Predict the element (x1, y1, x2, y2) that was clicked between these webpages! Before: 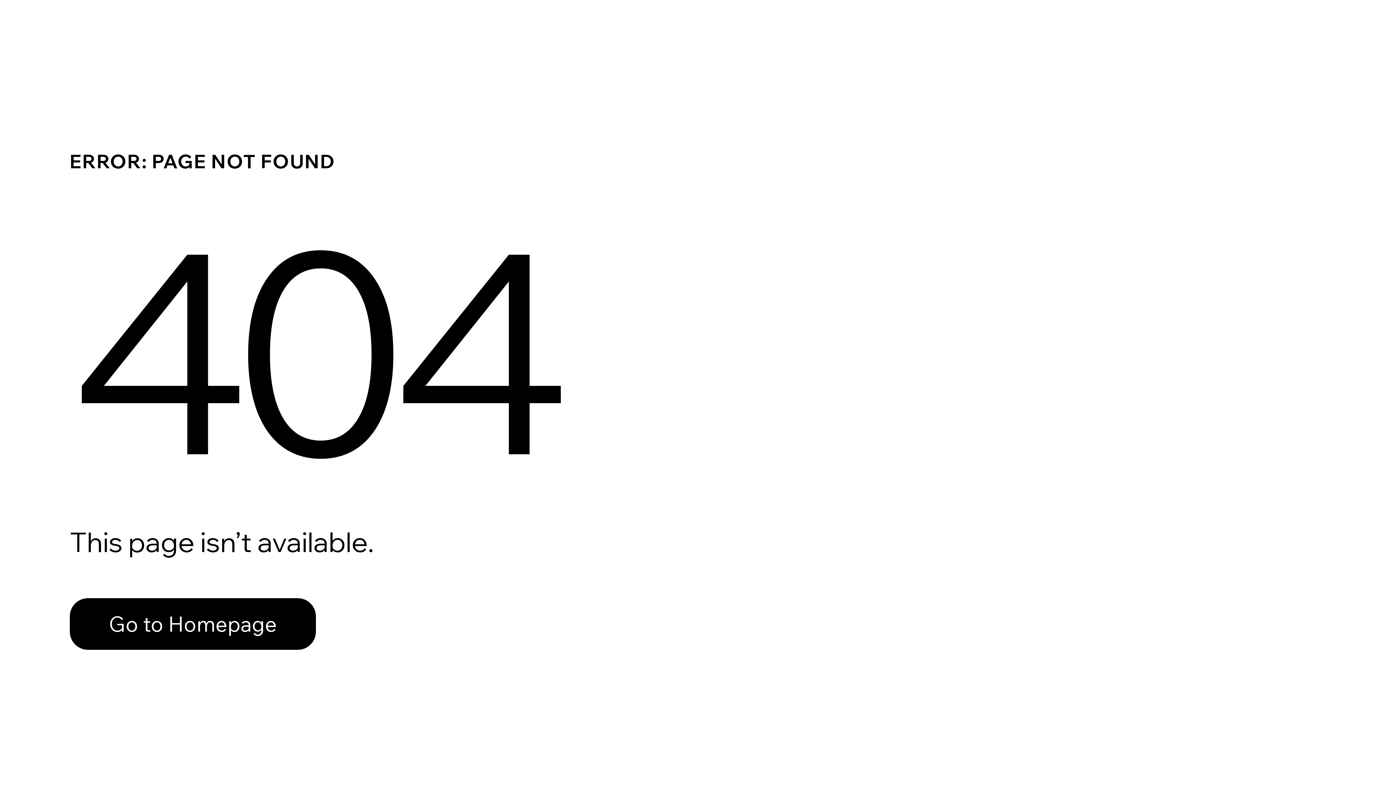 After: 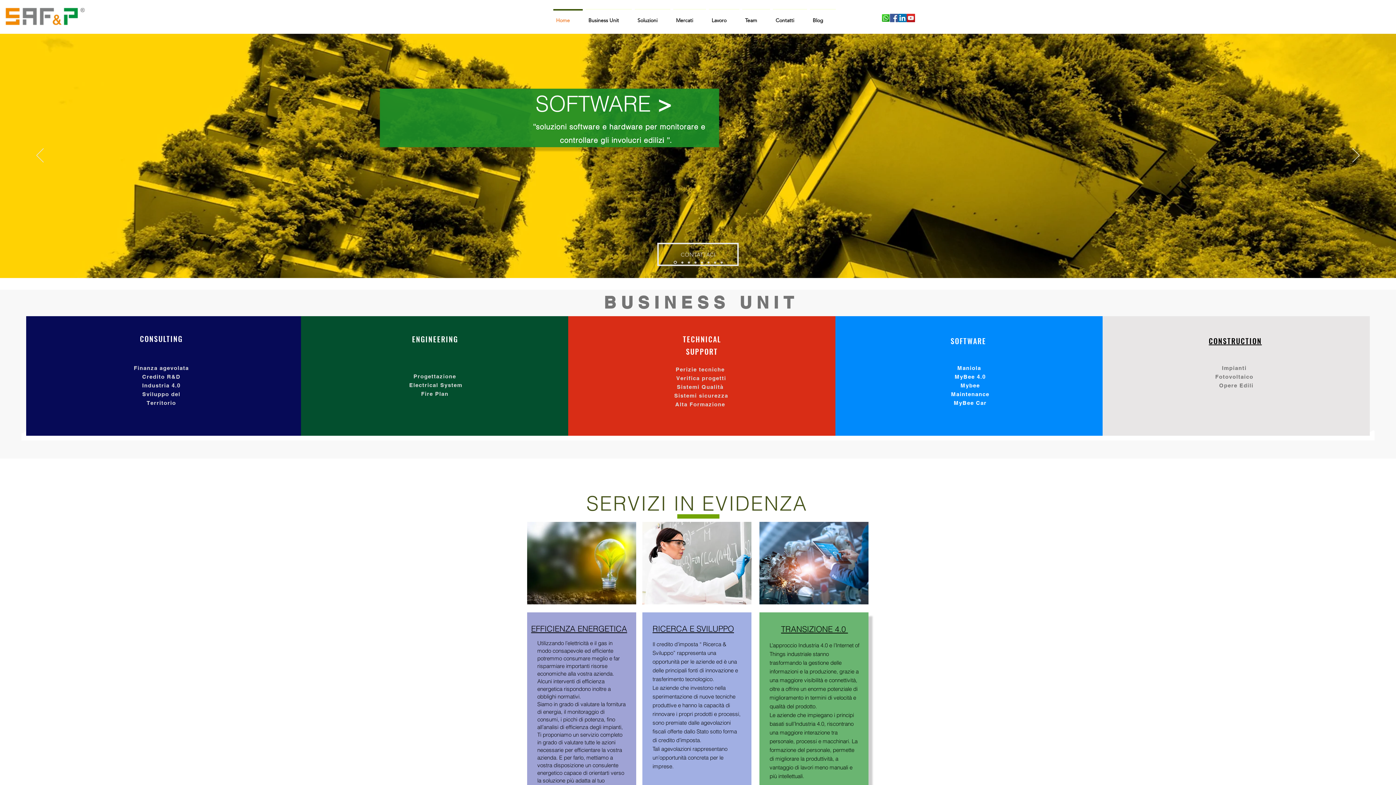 Action: bbox: (69, 582, 768, 659) label: Go to Homepage